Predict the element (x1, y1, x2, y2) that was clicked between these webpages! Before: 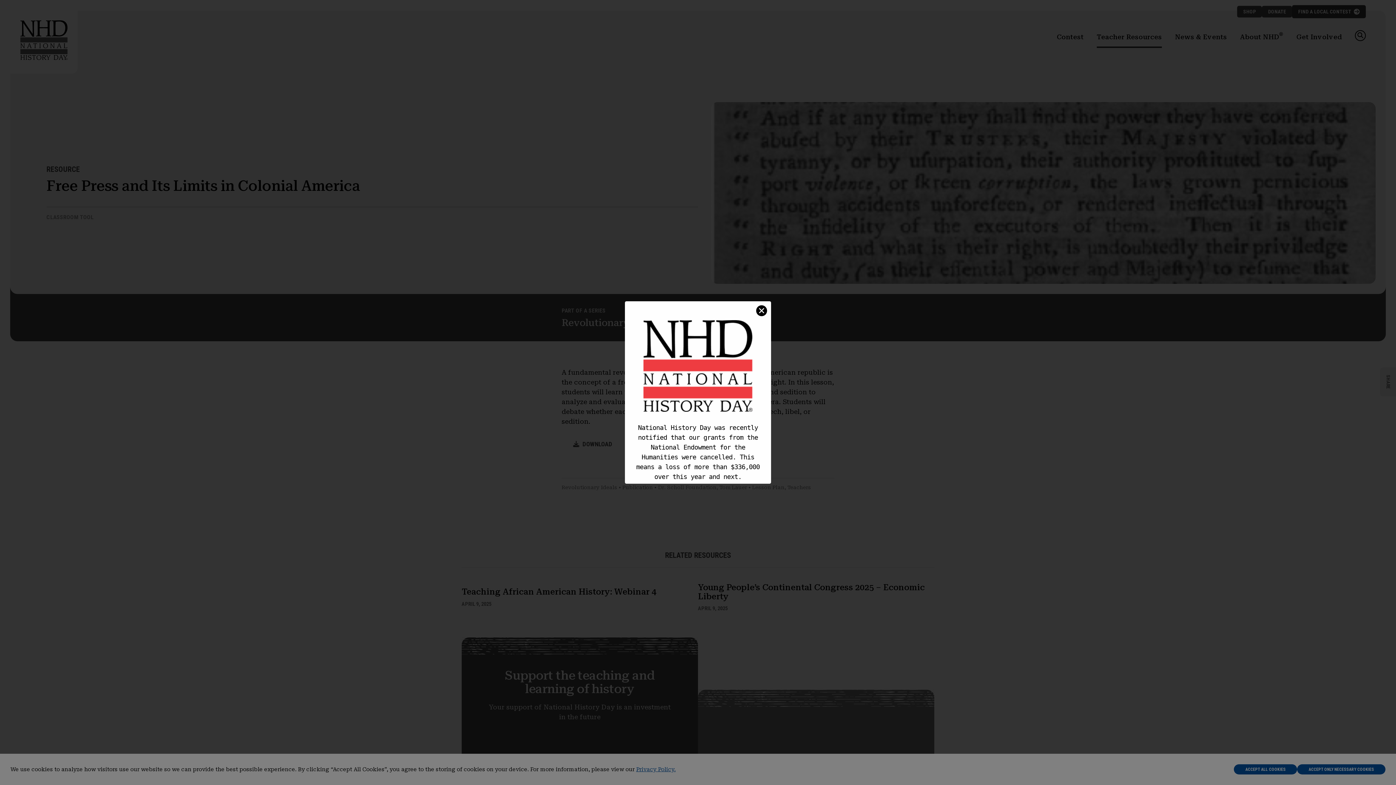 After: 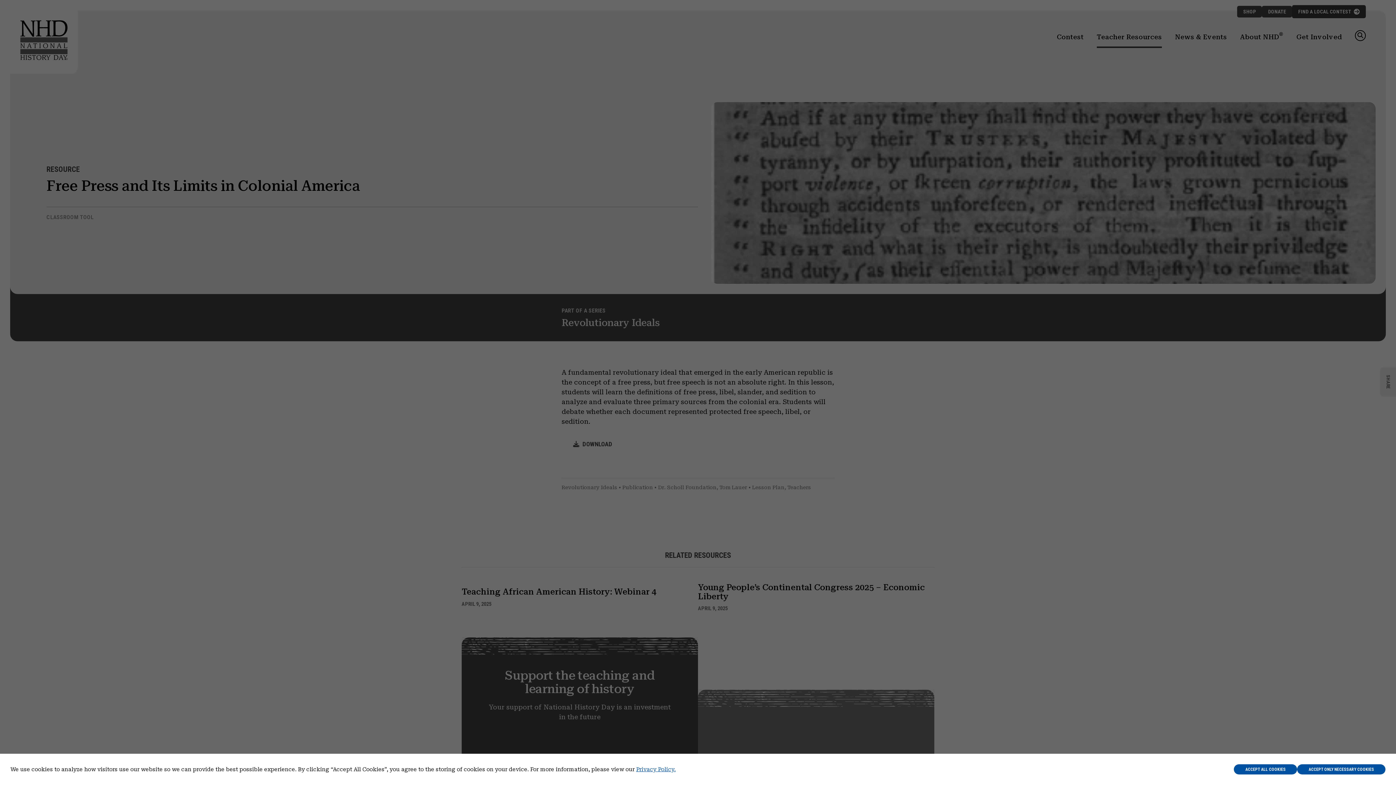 Action: label: ✕ bbox: (756, 305, 767, 316)